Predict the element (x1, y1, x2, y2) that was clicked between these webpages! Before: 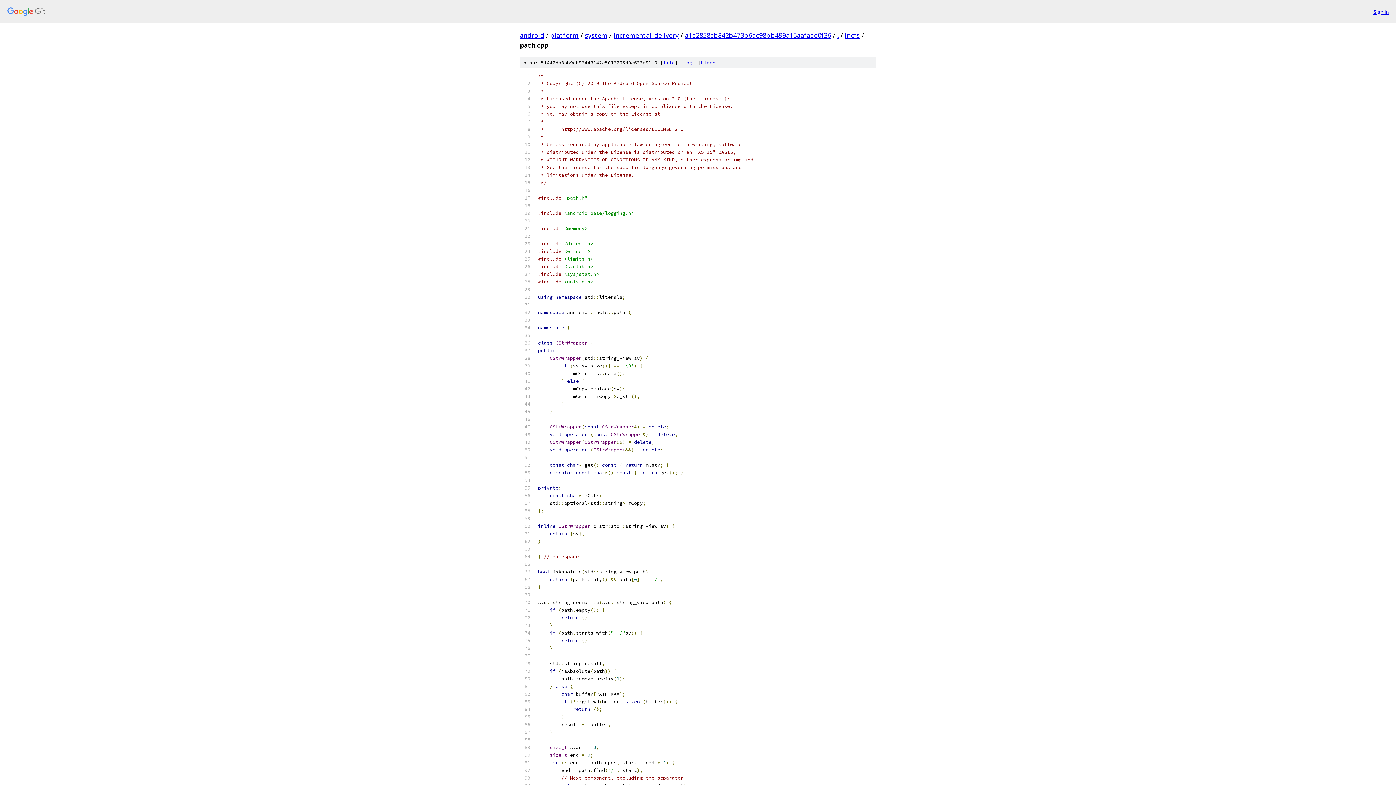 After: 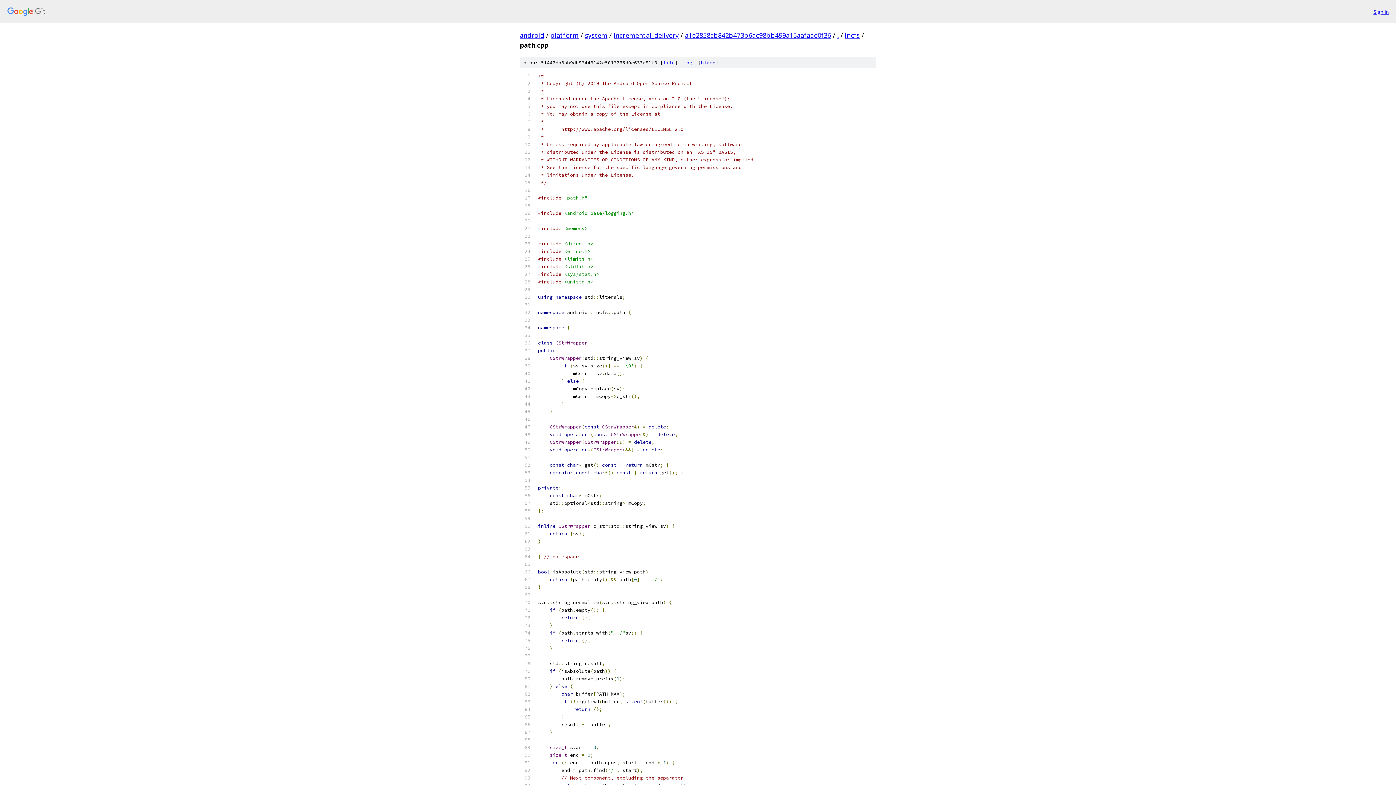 Action: label: file bbox: (663, 59, 674, 65)